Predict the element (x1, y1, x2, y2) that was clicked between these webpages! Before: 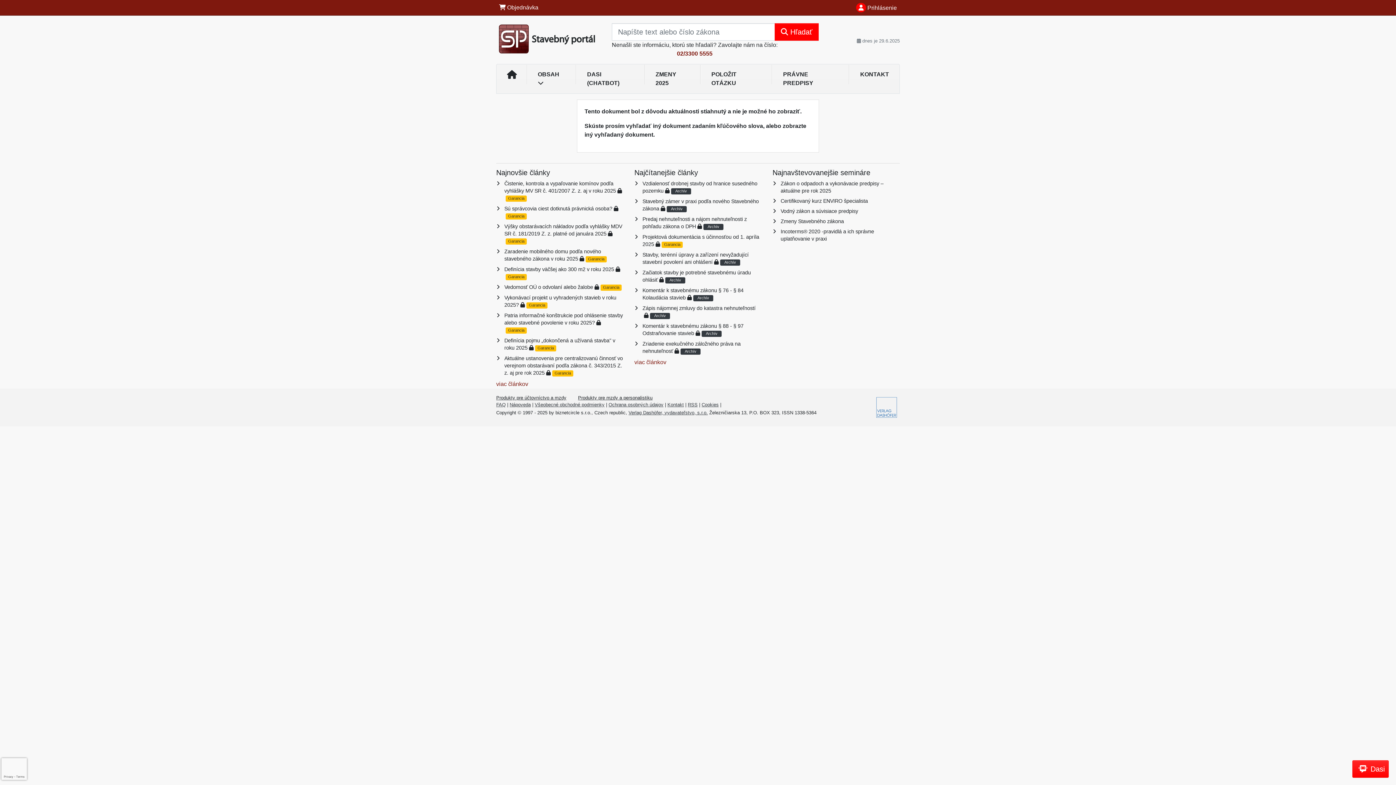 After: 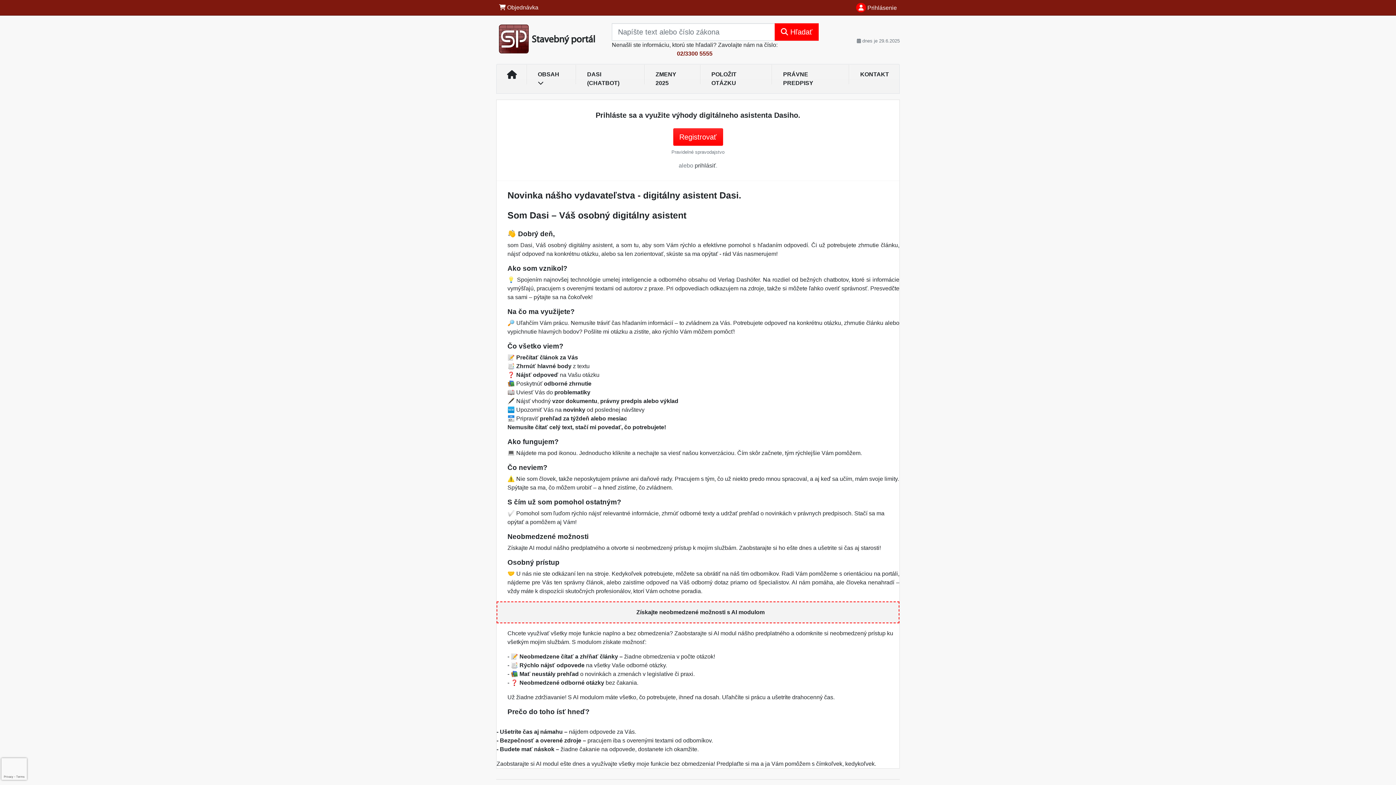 Action: bbox: (576, 67, 645, 90) label: DASI (CHATBOT)